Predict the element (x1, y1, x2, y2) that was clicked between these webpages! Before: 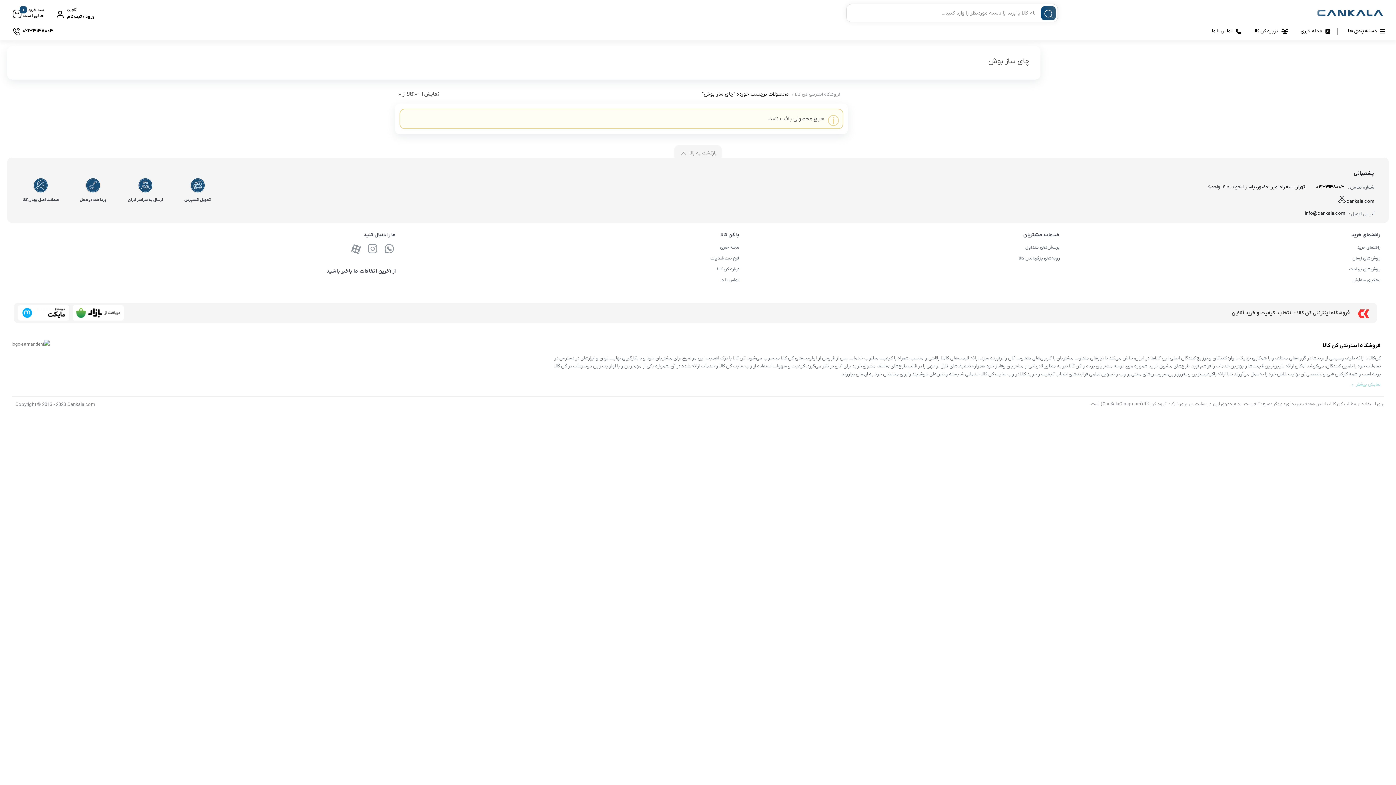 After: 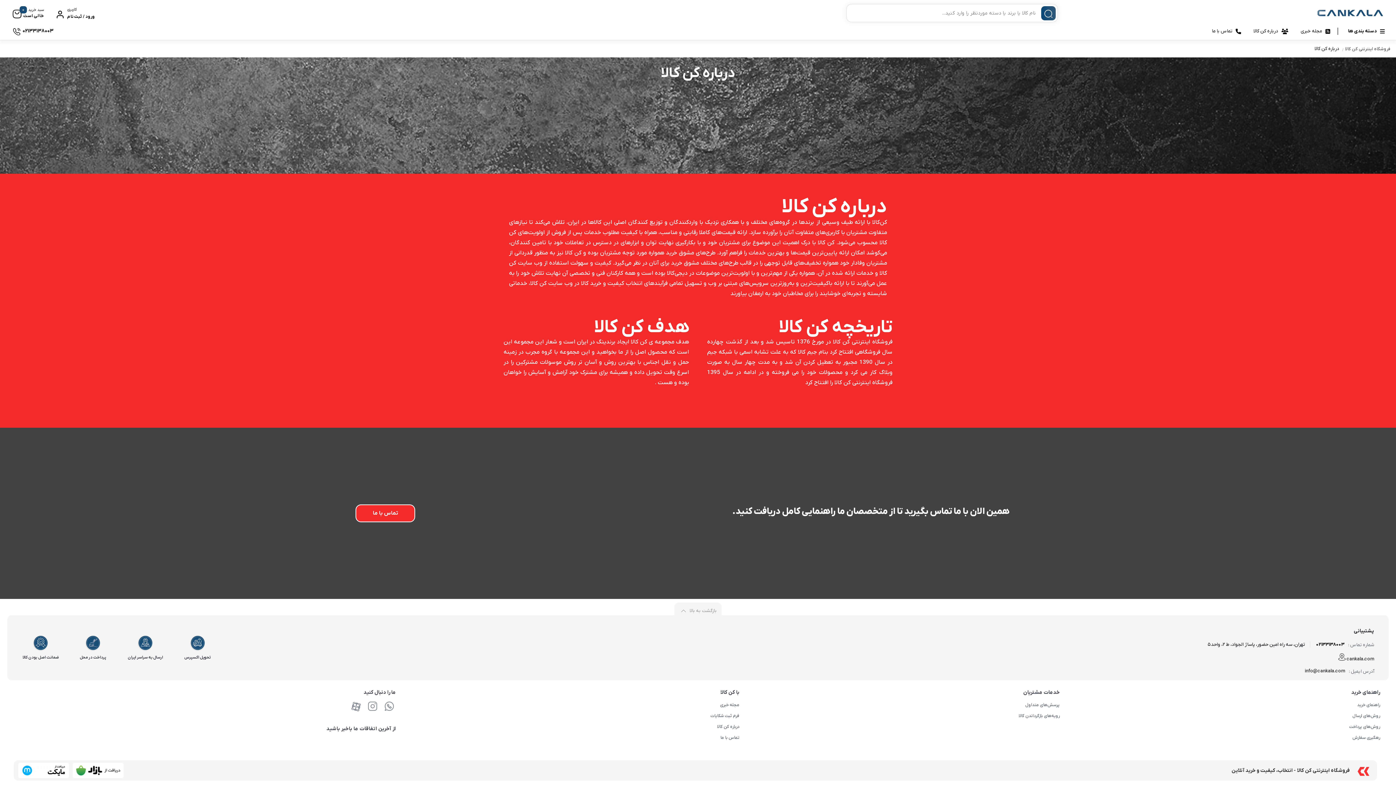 Action: label: درباره کن کالا bbox: (1252, 24, 1280, 38)